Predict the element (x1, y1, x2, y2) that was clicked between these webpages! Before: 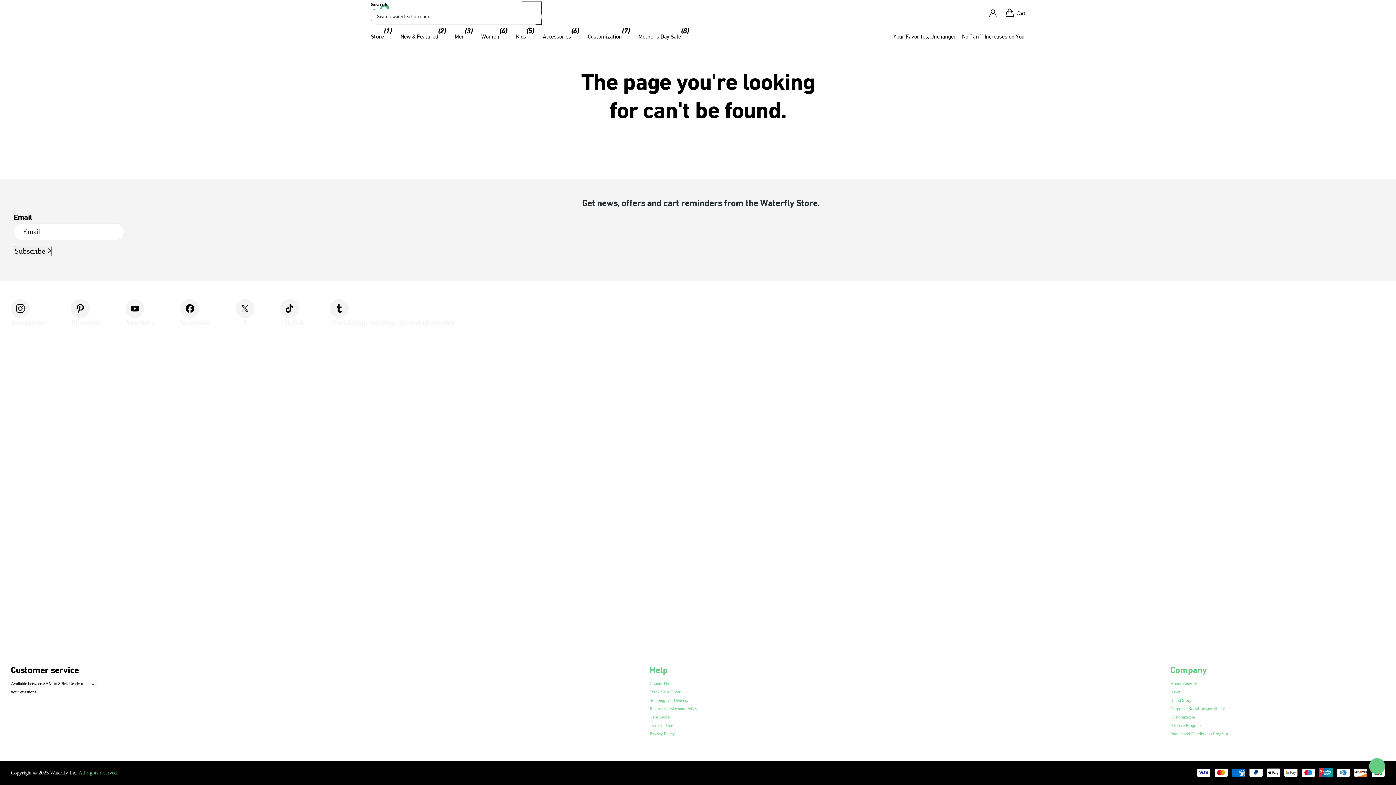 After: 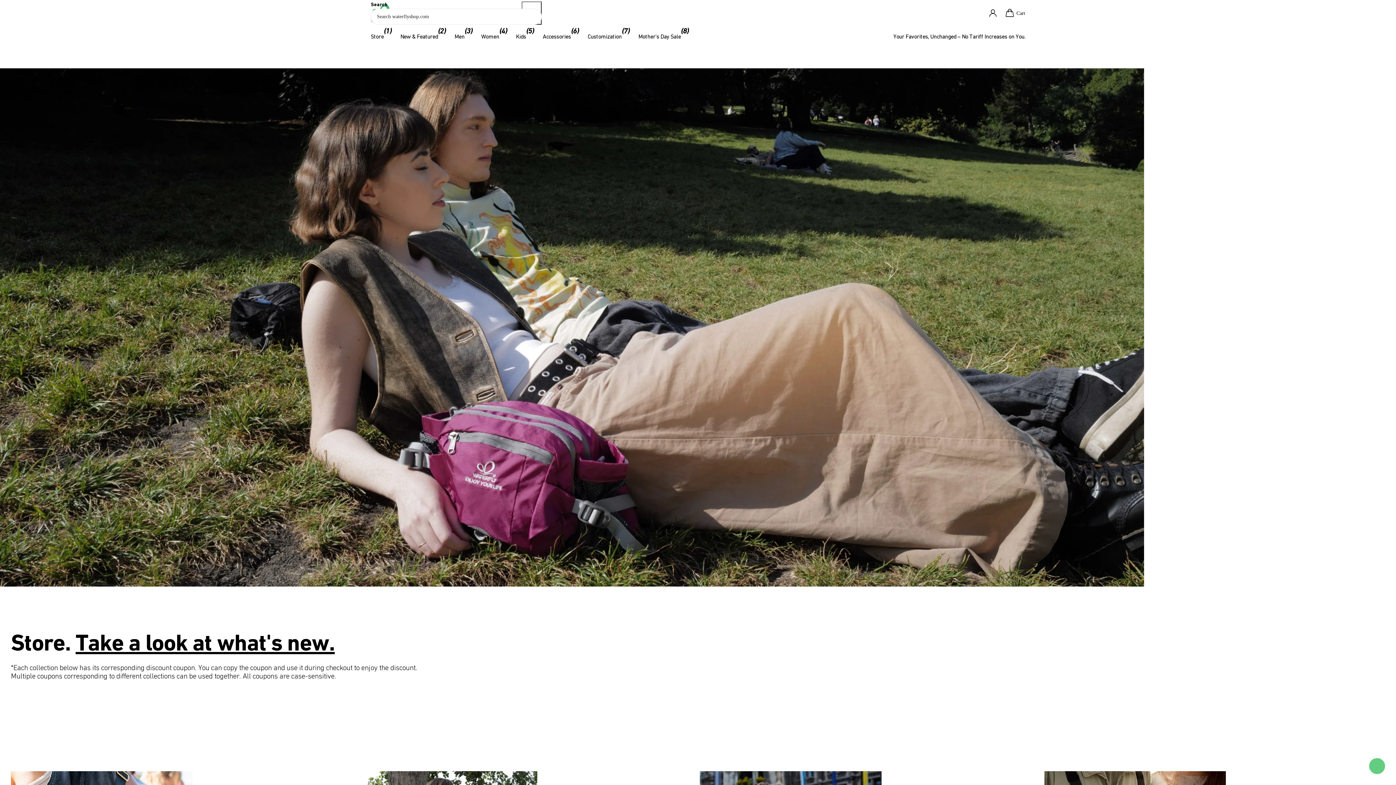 Action: bbox: (481, 26, 499, 46) label: Women